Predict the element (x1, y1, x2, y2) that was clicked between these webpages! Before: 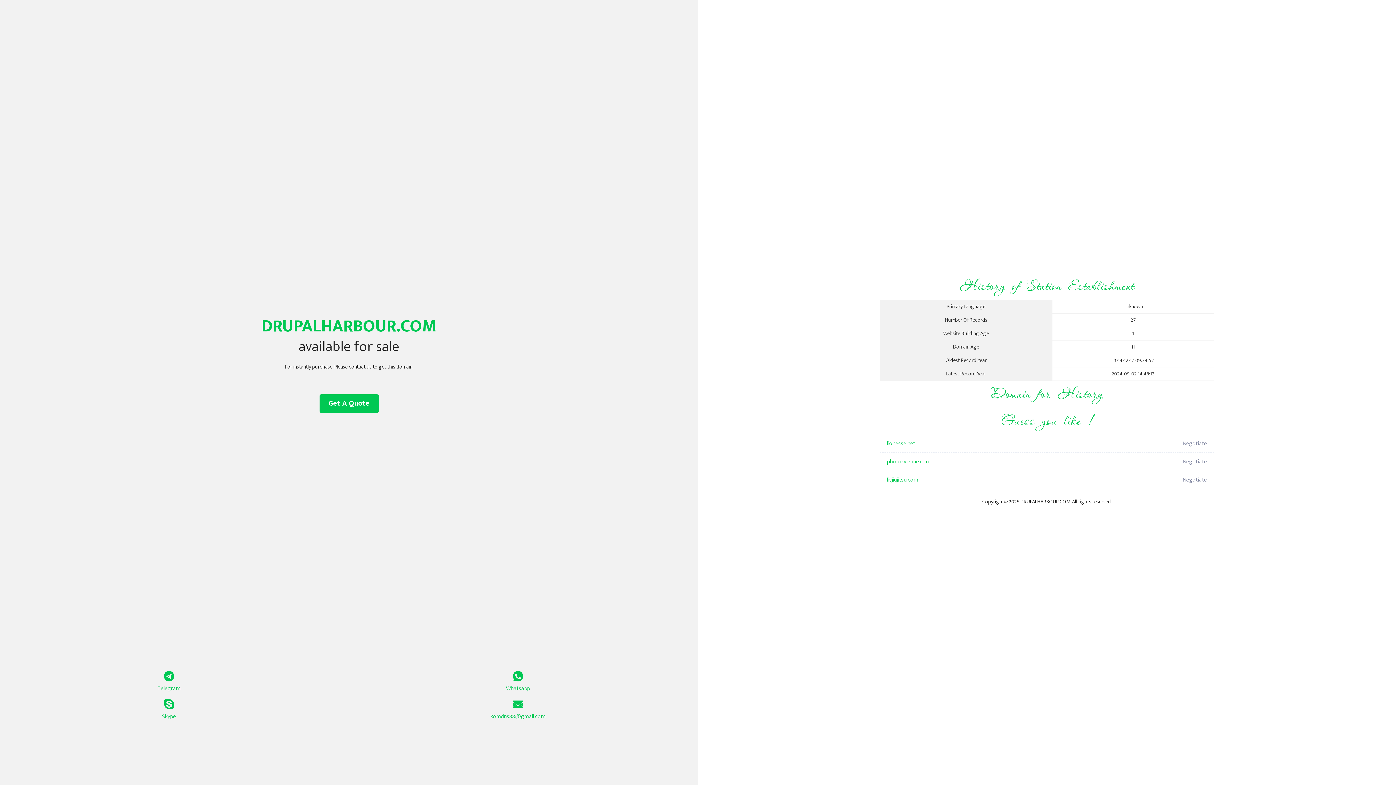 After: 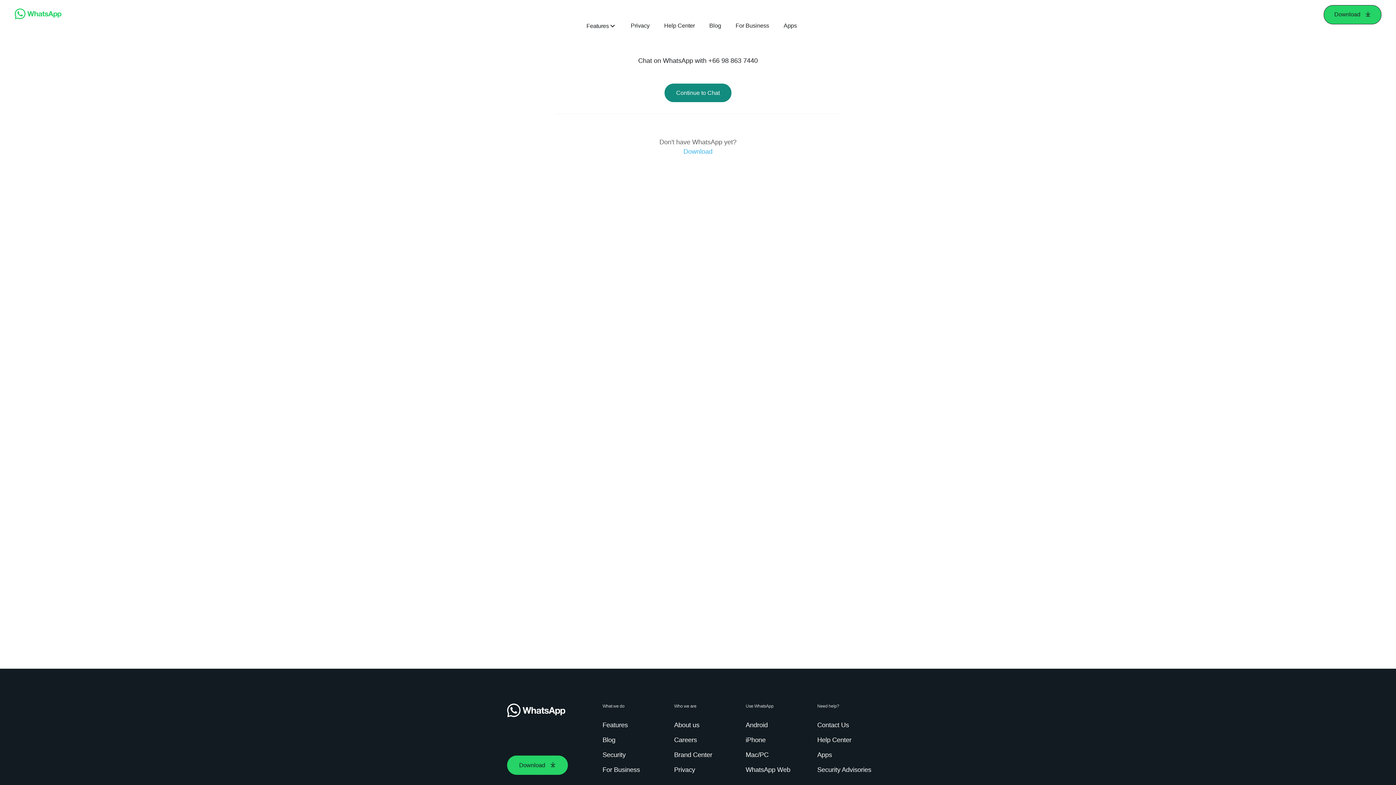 Action: label: Whatsapp bbox: (349, 671, 687, 693)